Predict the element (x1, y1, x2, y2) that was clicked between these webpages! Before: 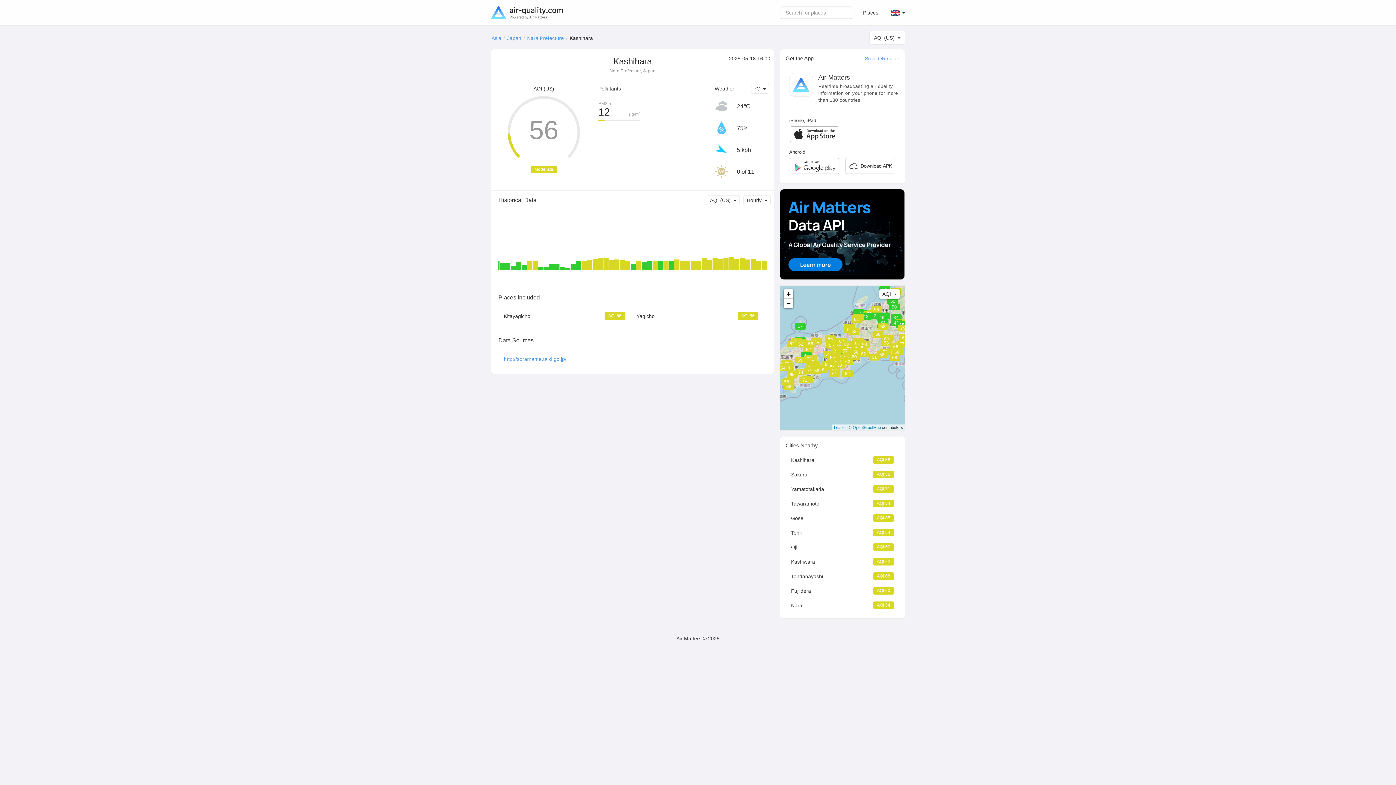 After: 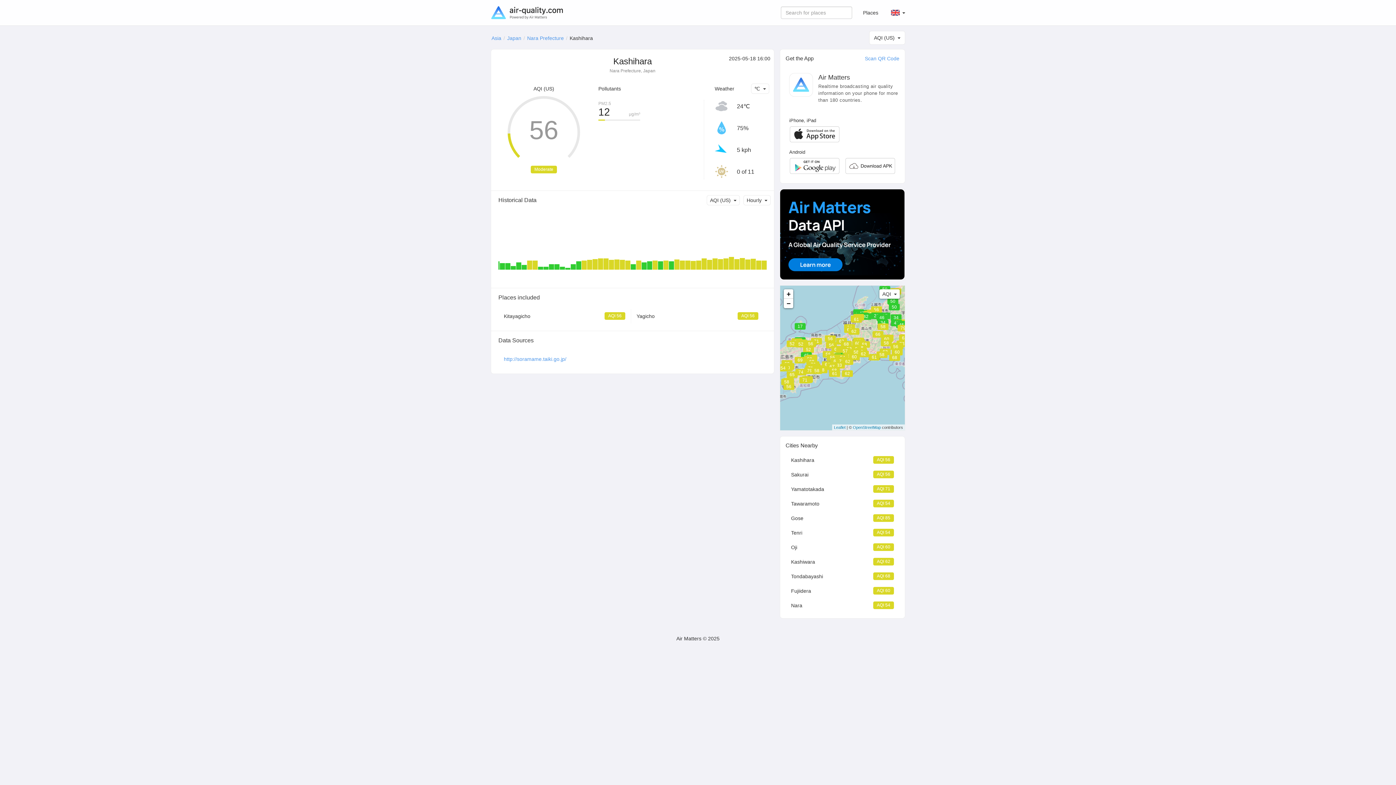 Action: bbox: (780, 189, 905, 279)